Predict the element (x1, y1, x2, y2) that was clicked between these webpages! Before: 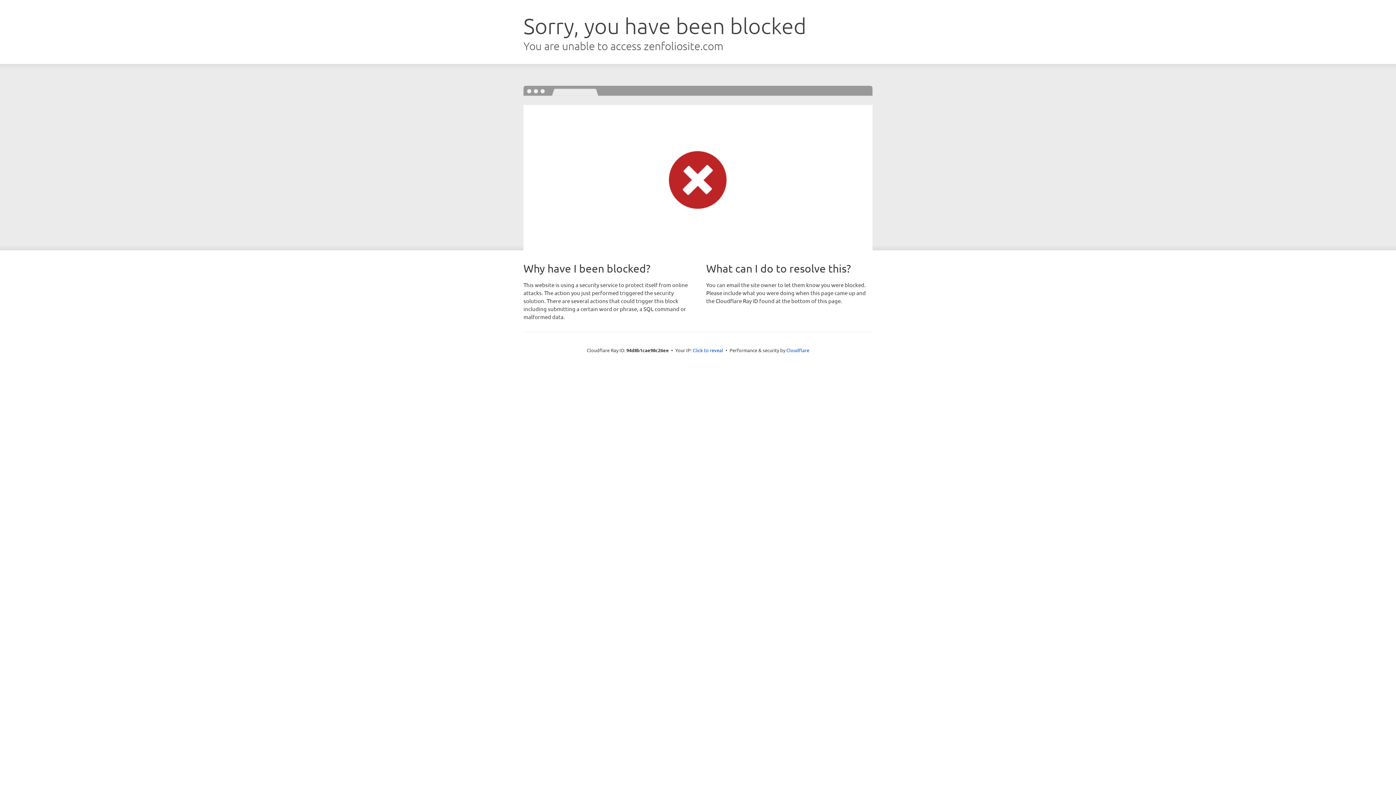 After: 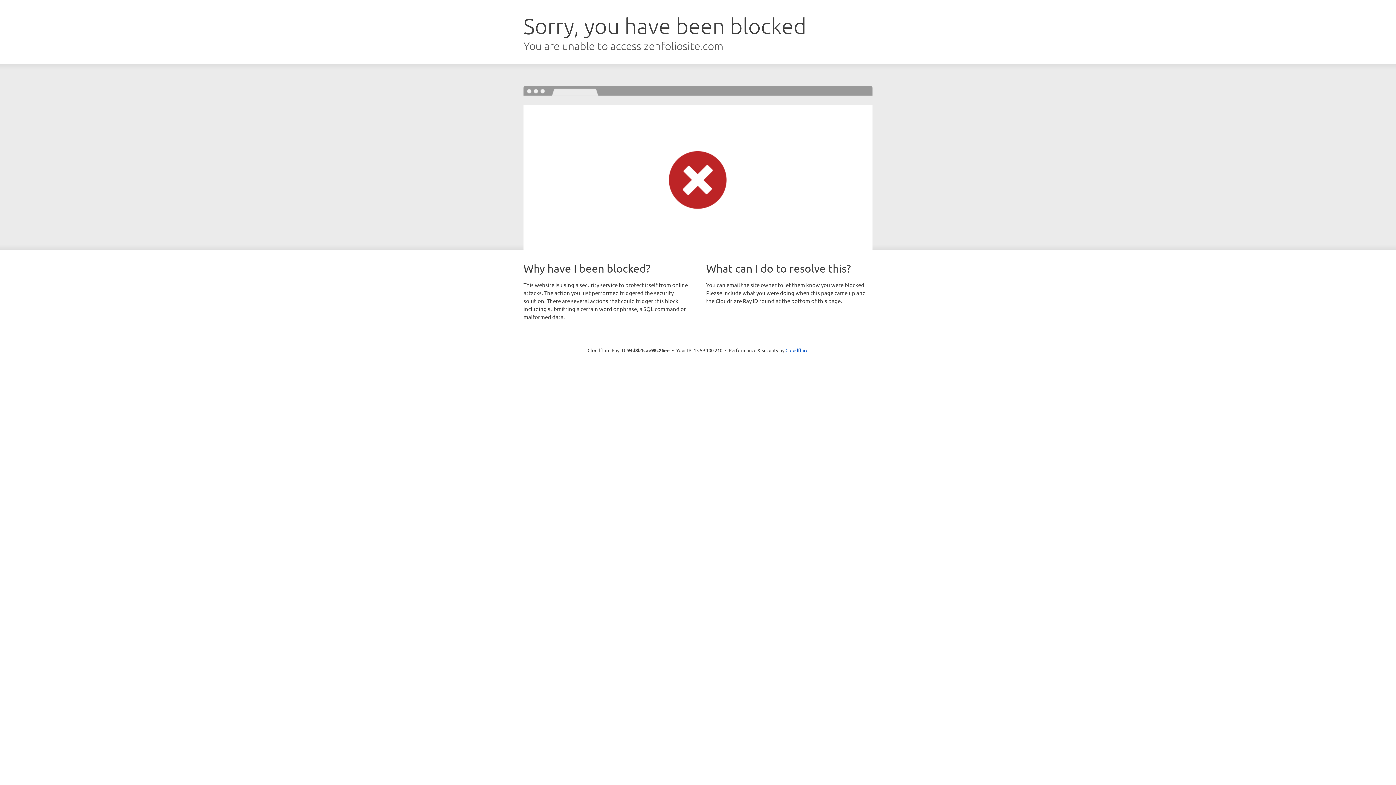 Action: label: Click to reveal bbox: (692, 346, 723, 353)